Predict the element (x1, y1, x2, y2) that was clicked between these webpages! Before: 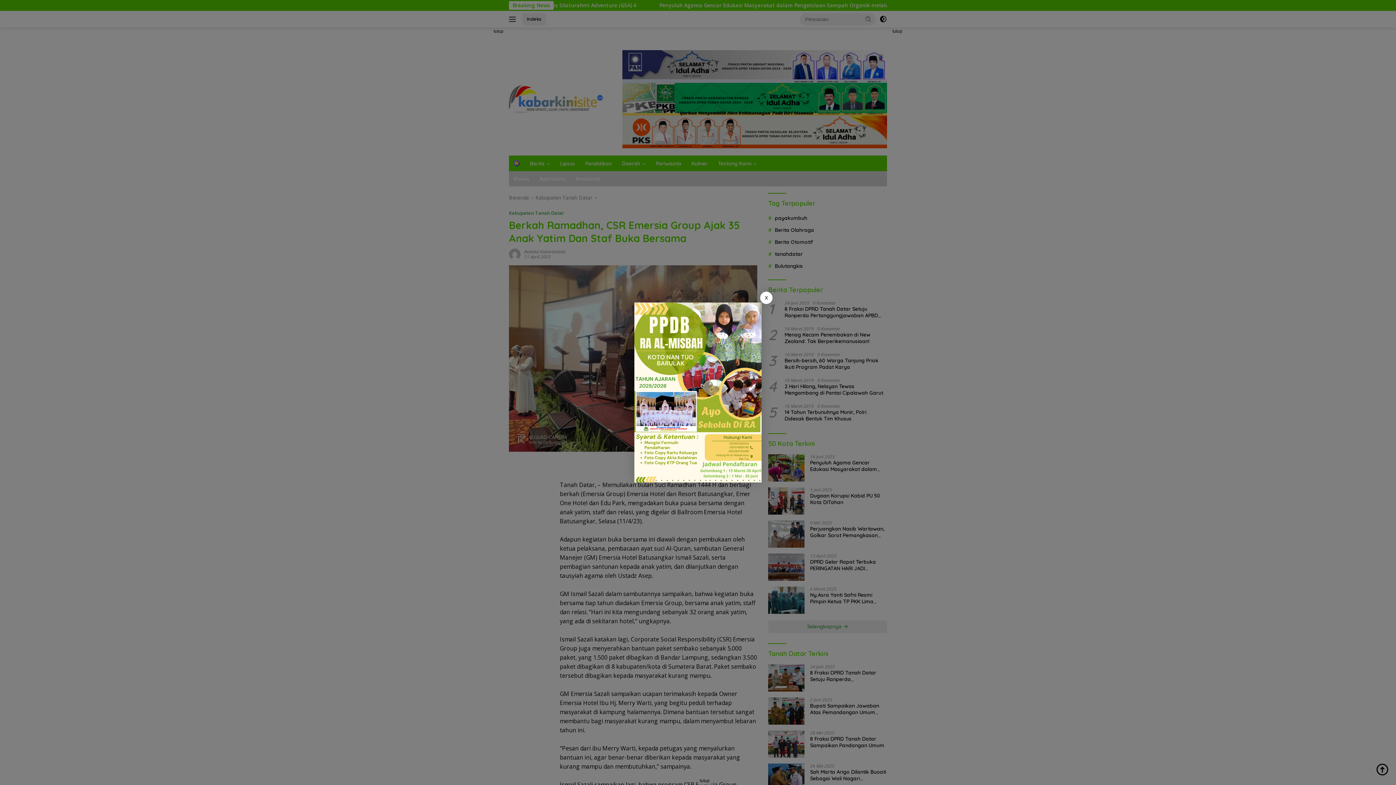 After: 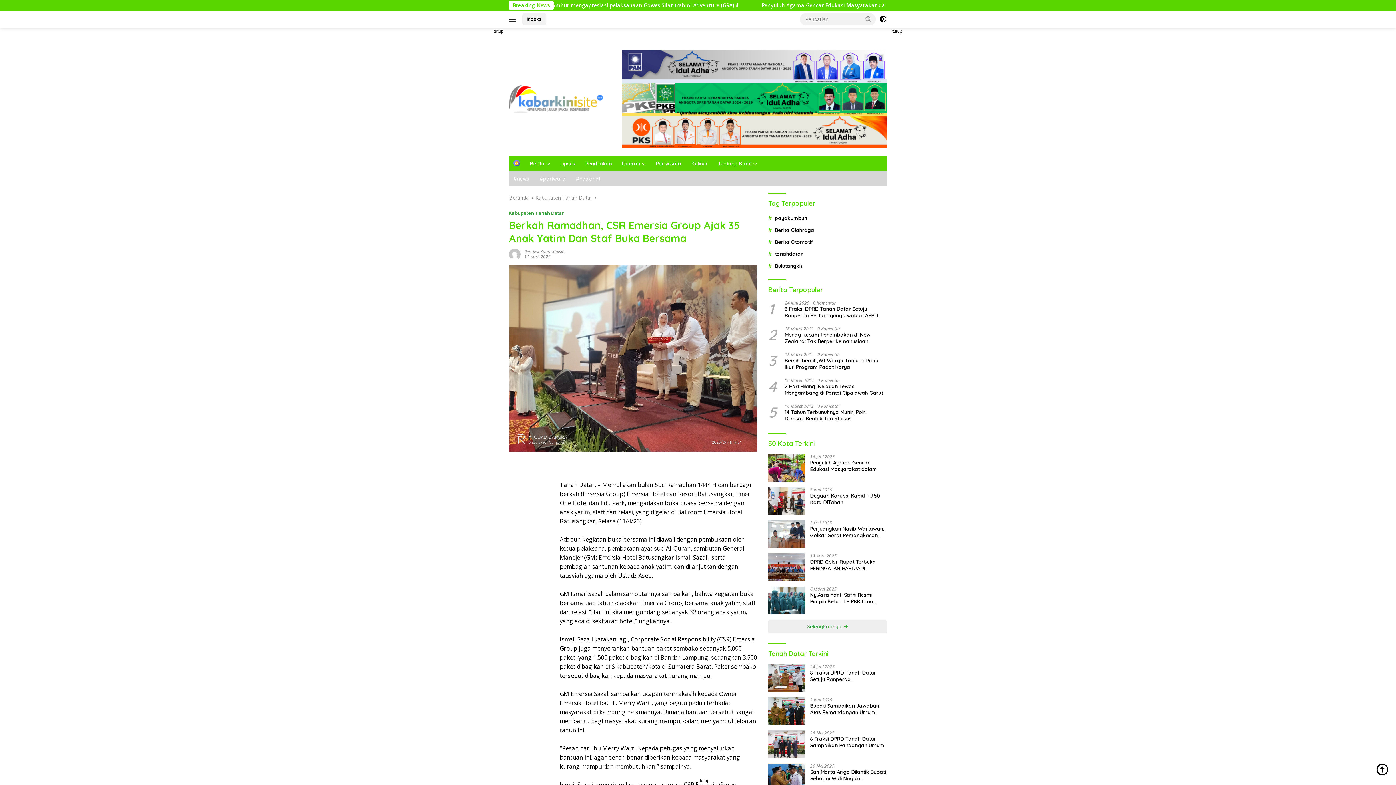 Action: bbox: (760, 291, 772, 304) label: X